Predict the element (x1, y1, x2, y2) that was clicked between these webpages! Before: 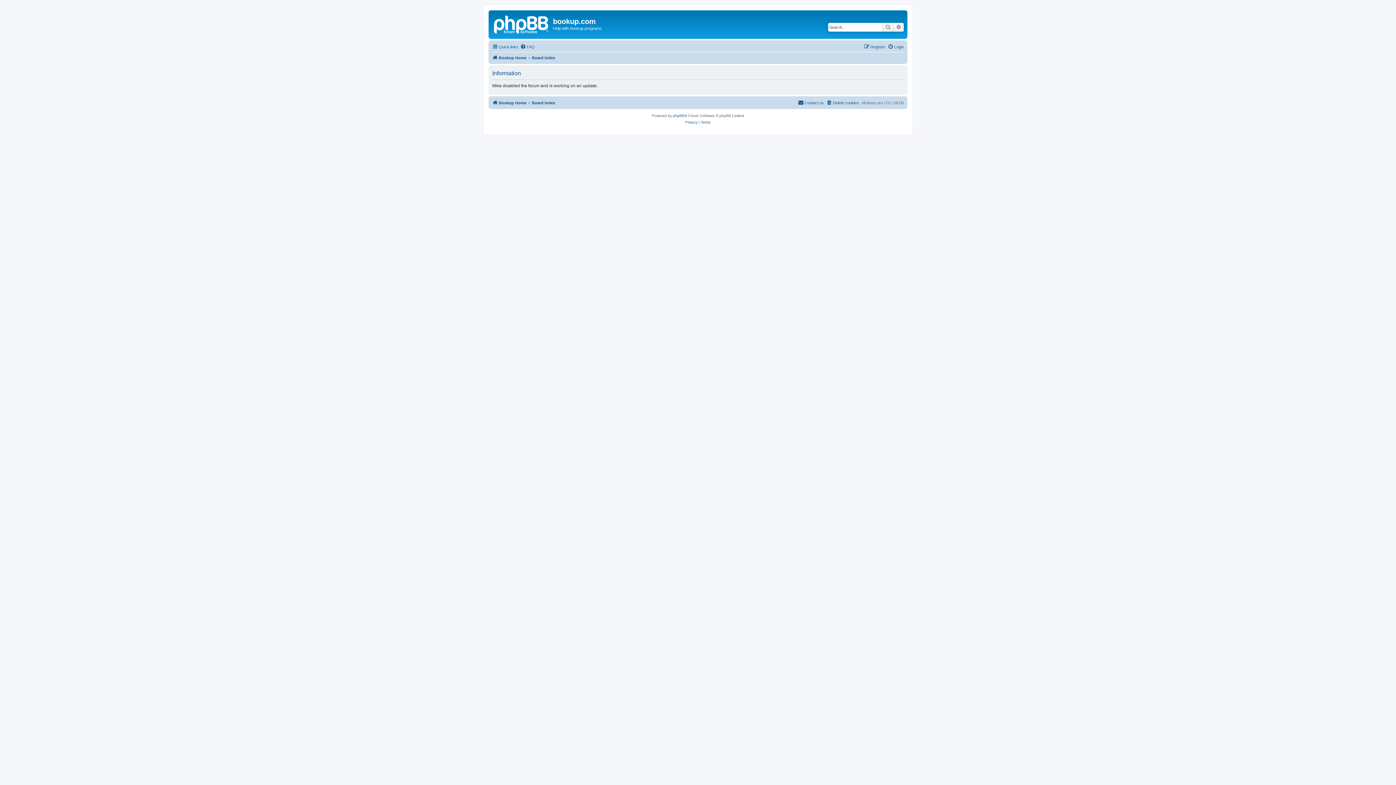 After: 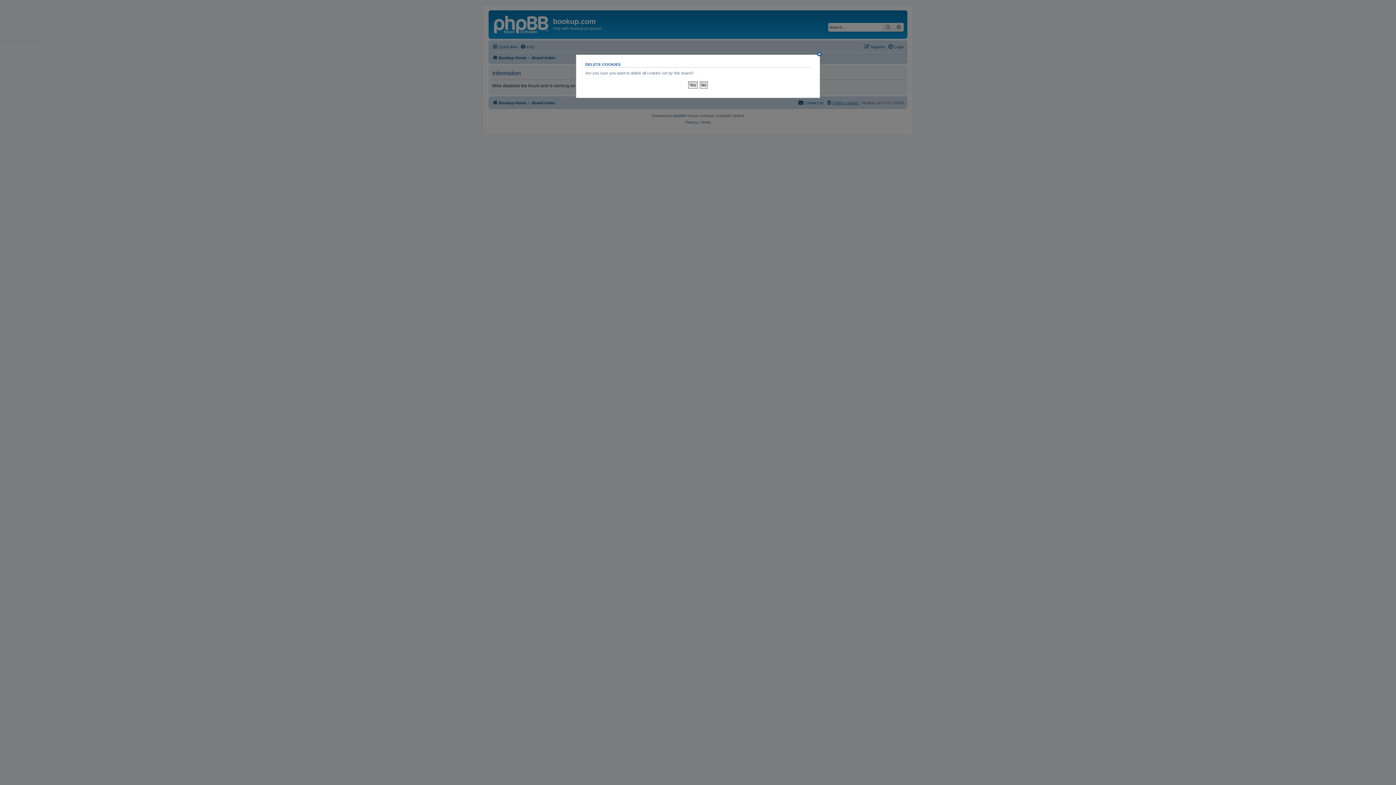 Action: bbox: (826, 98, 859, 107) label: Delete cookies